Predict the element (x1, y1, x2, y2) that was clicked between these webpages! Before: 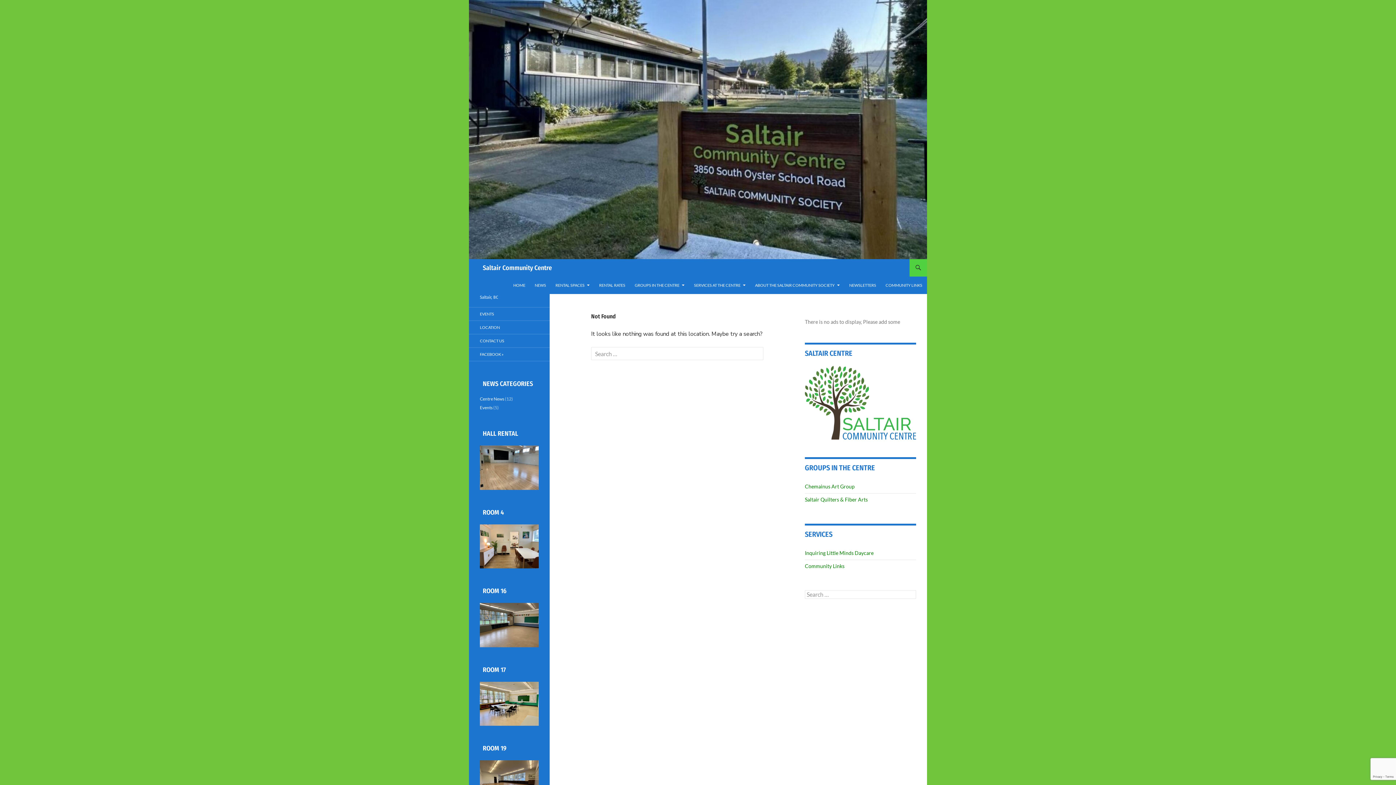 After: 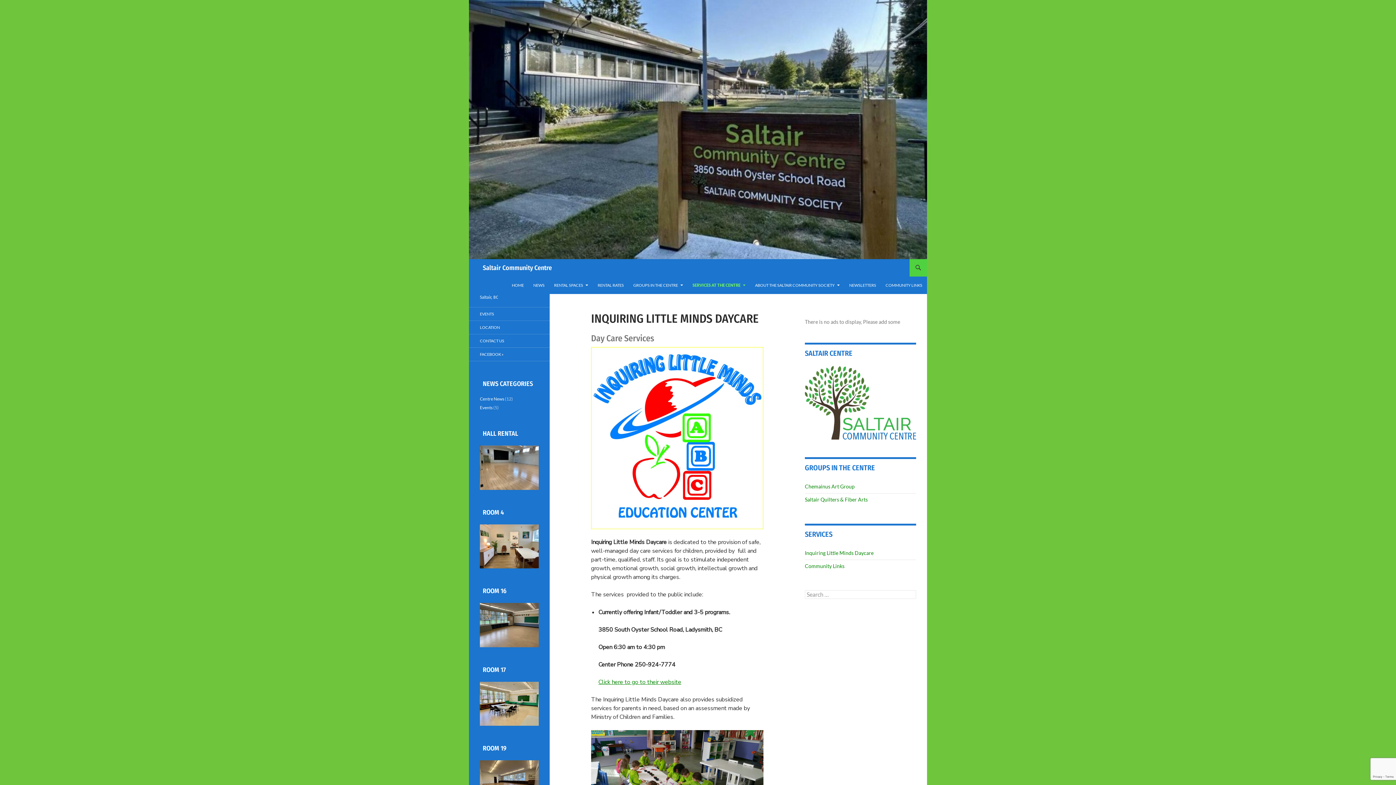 Action: label: Inquiring Little Minds Daycare bbox: (805, 550, 873, 556)